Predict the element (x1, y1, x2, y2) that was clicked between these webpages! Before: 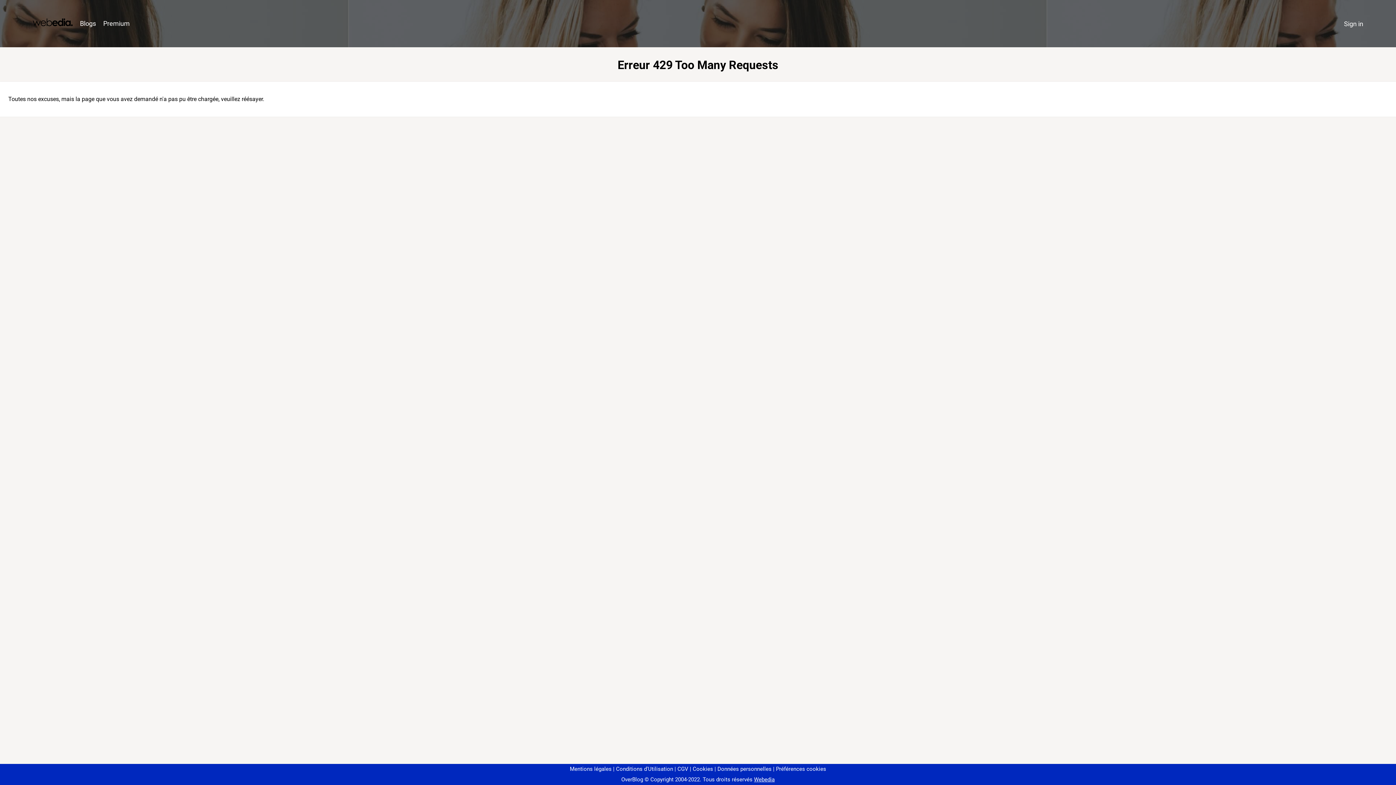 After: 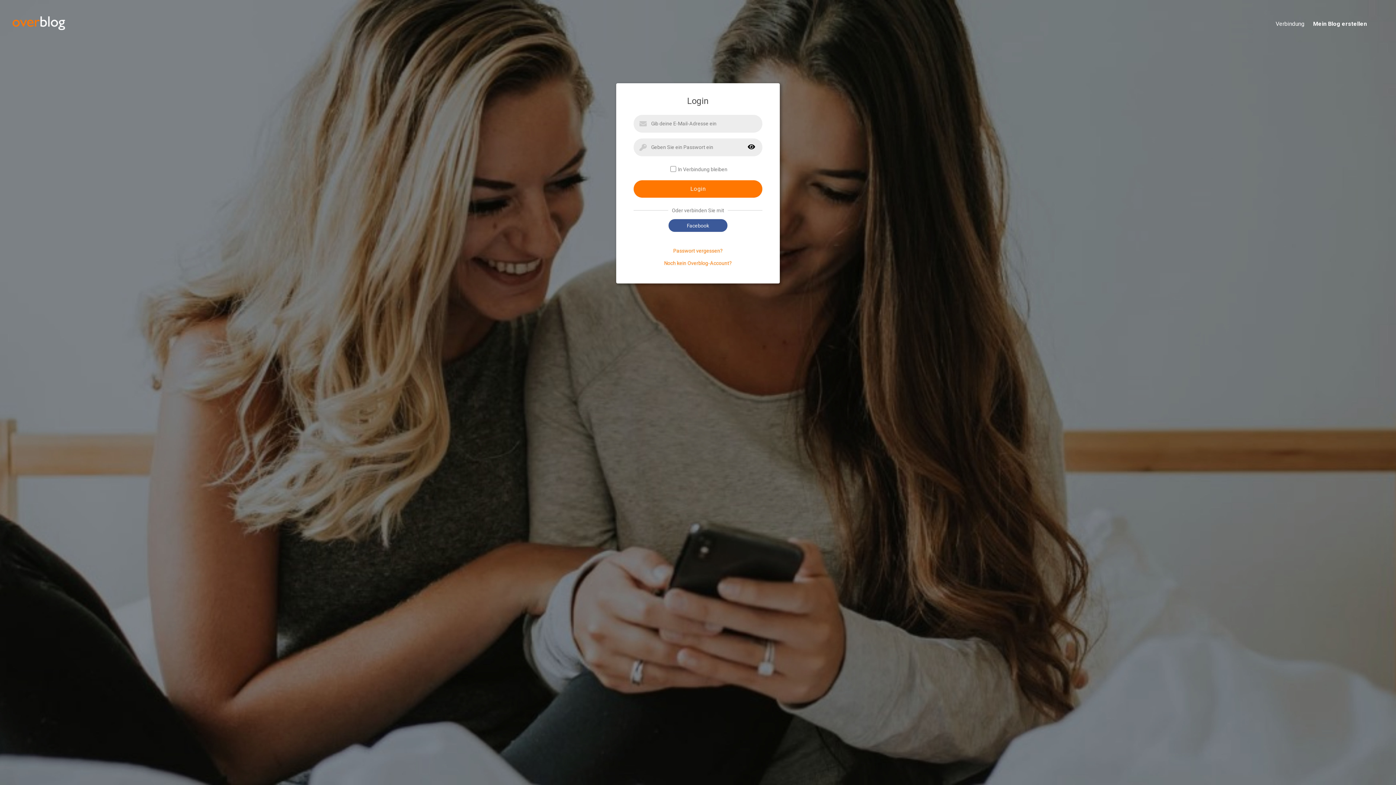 Action: bbox: (1340, 16, 1367, 31) label: Sign in